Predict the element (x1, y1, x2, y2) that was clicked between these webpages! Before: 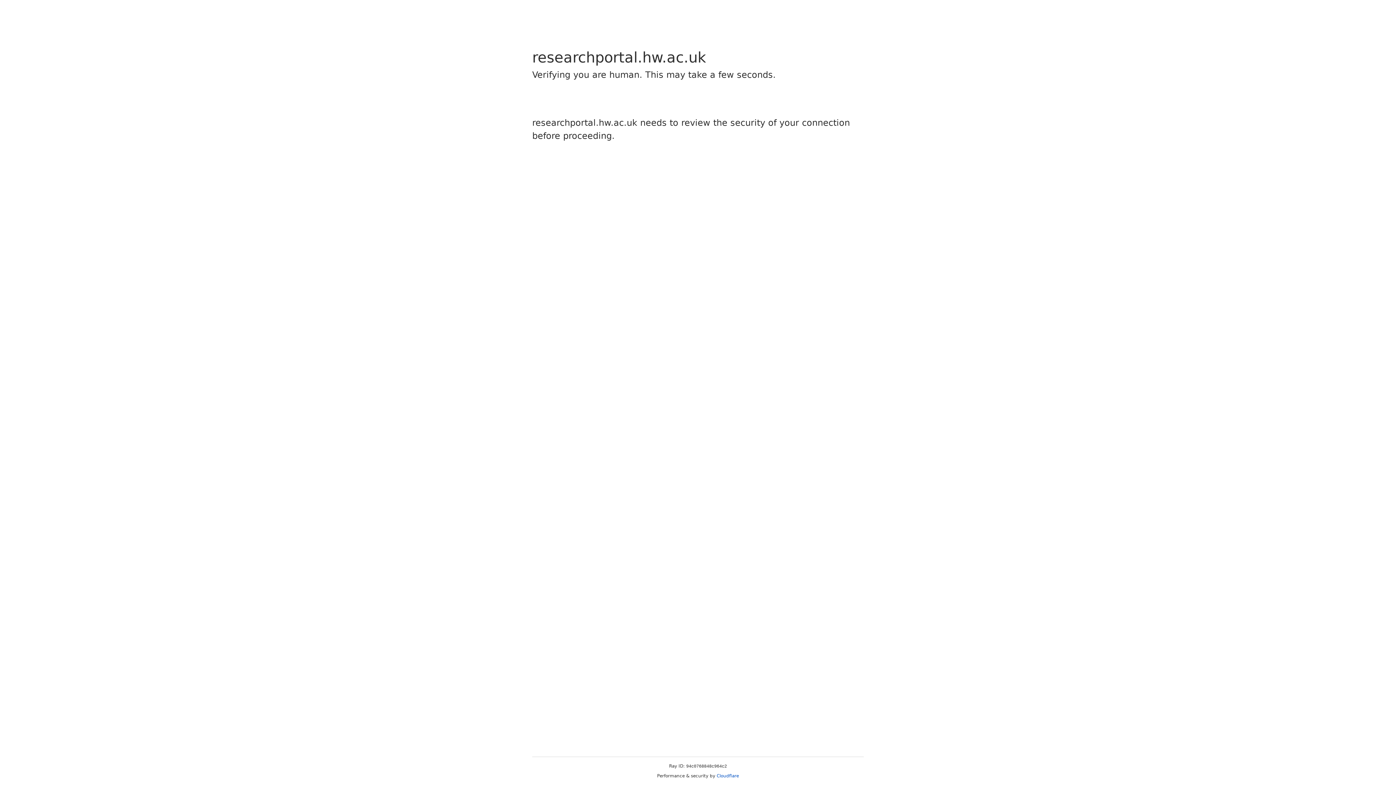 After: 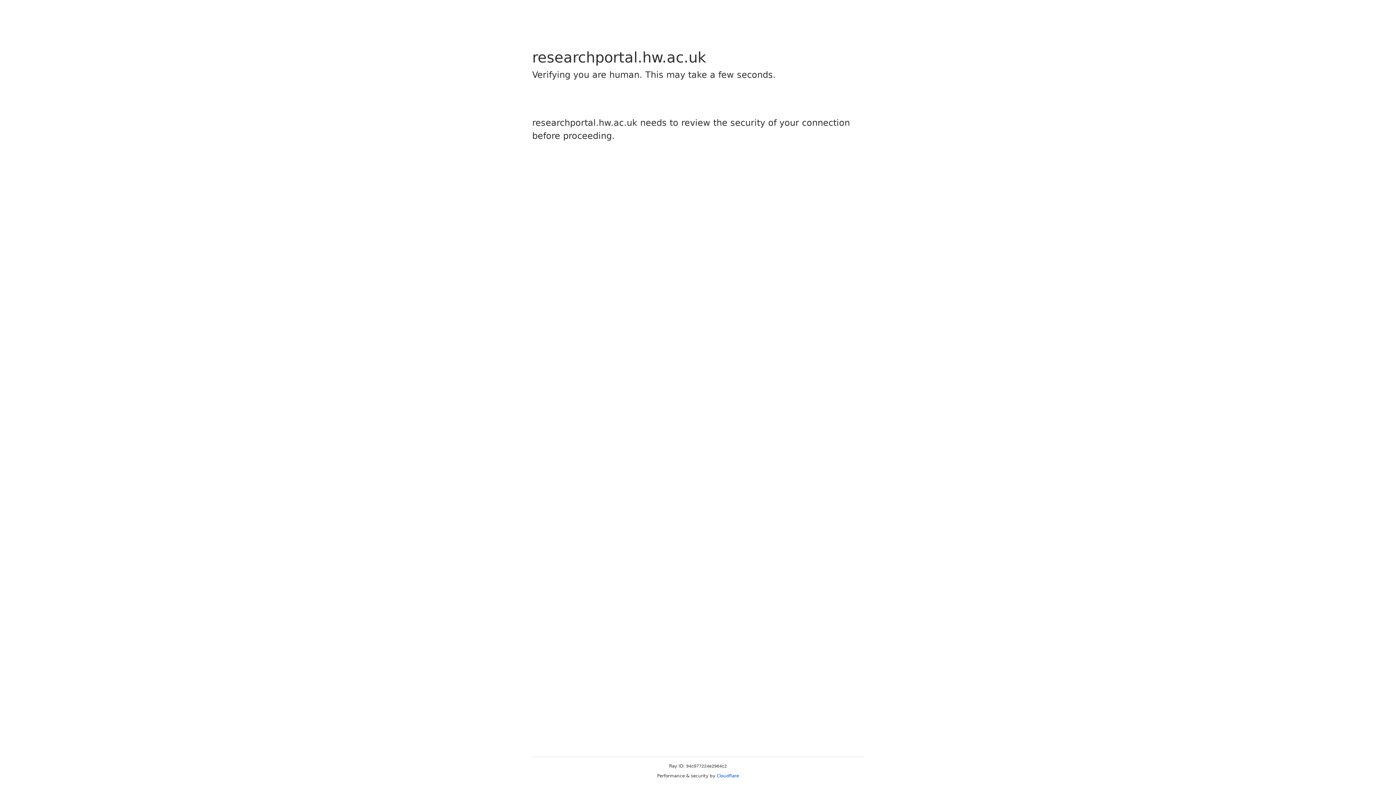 Action: bbox: (716, 773, 739, 778) label: Cloudflare